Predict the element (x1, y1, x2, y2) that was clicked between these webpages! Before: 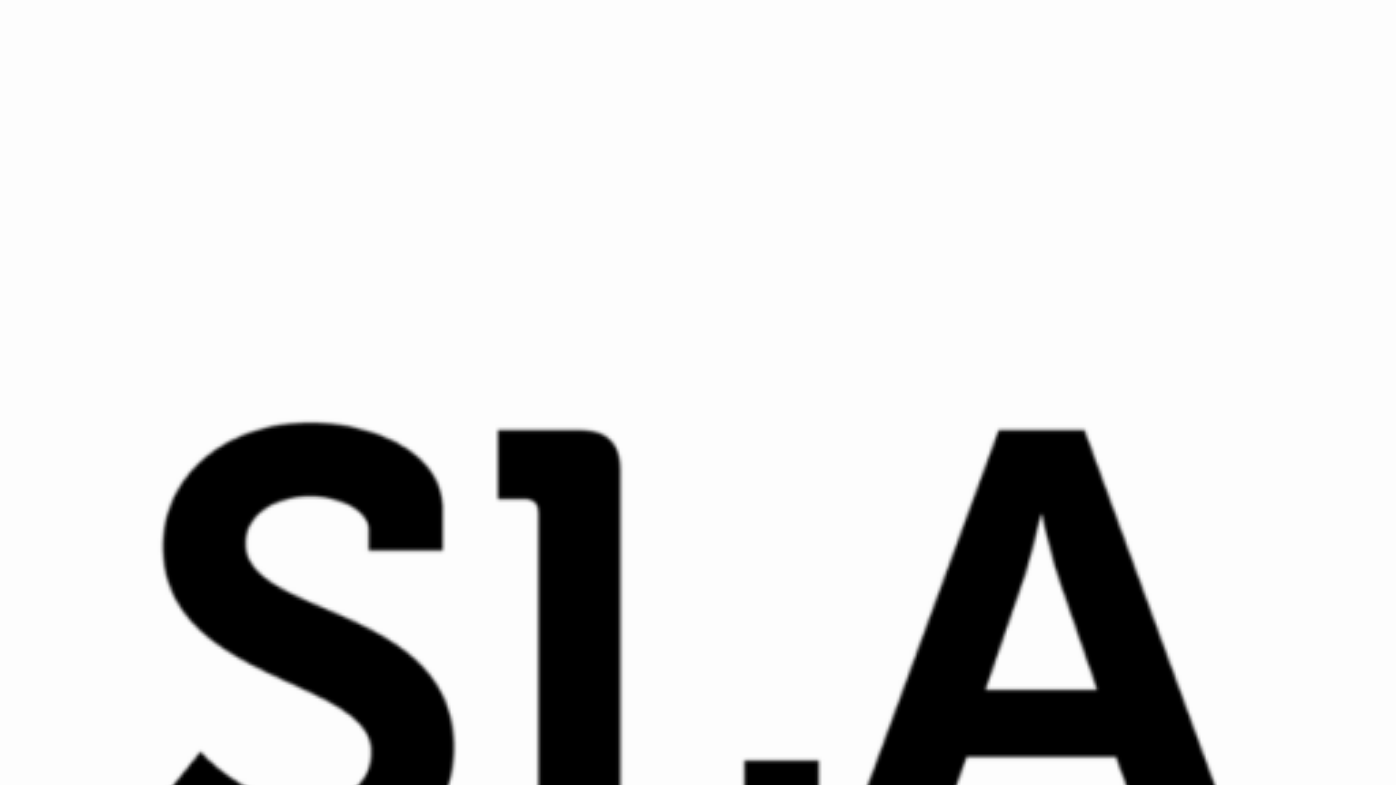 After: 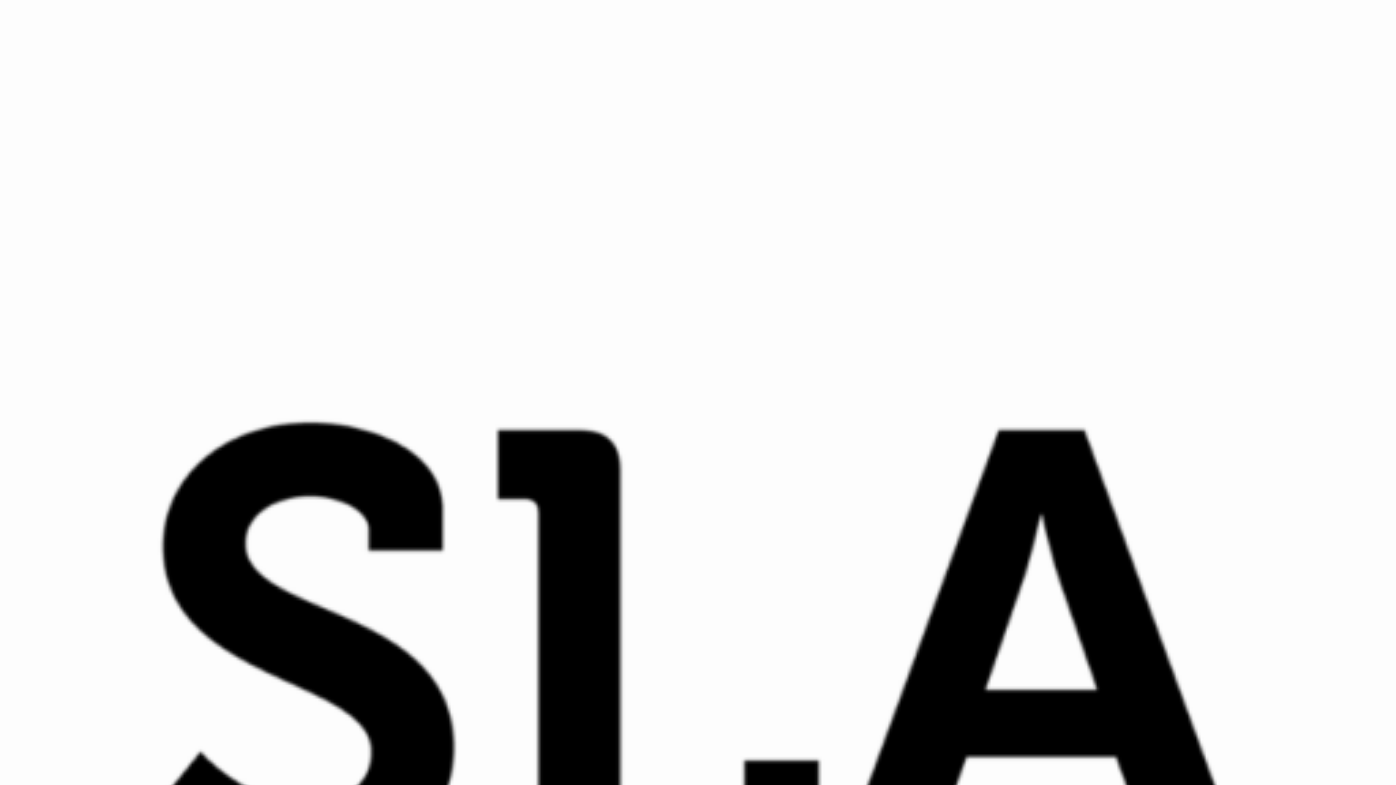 Action: bbox: (0, 0, 1396, 1396)